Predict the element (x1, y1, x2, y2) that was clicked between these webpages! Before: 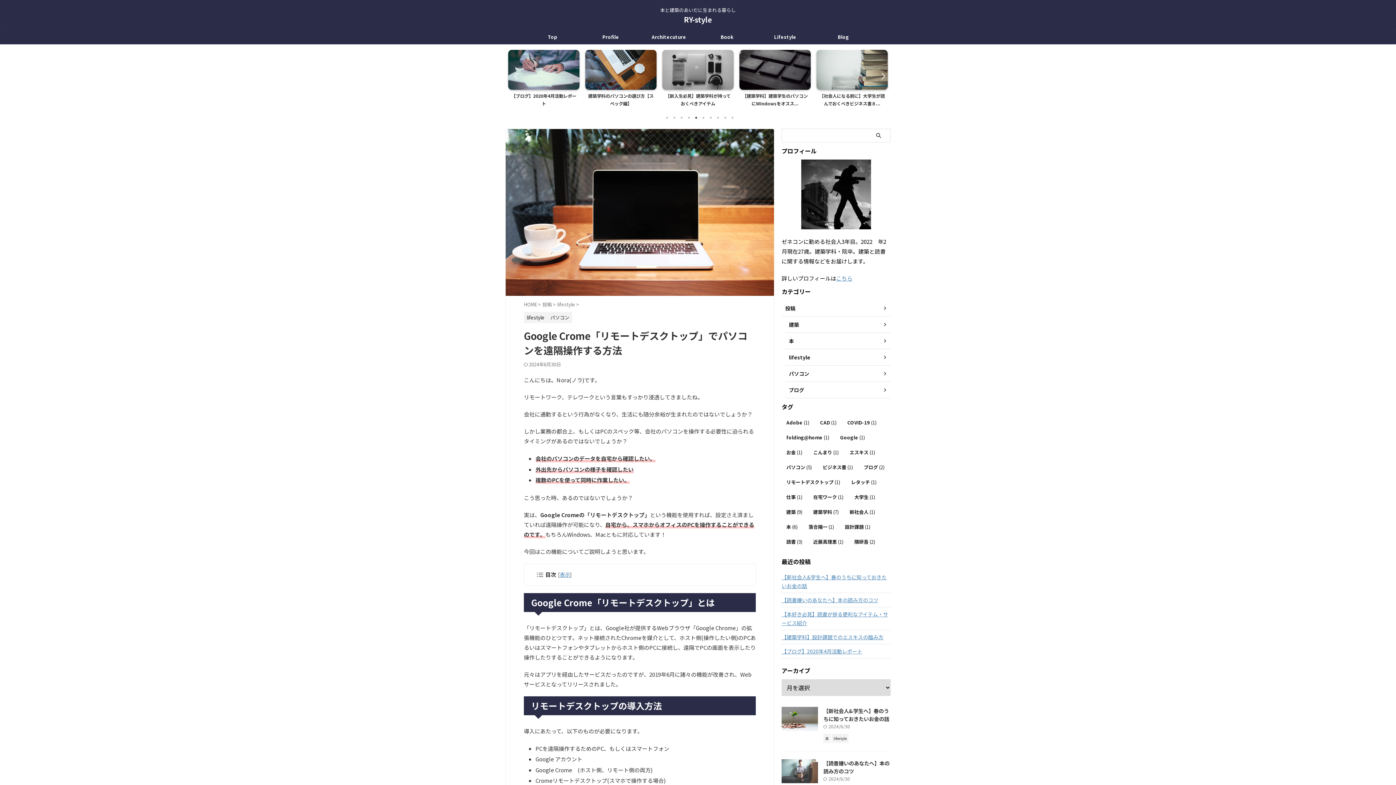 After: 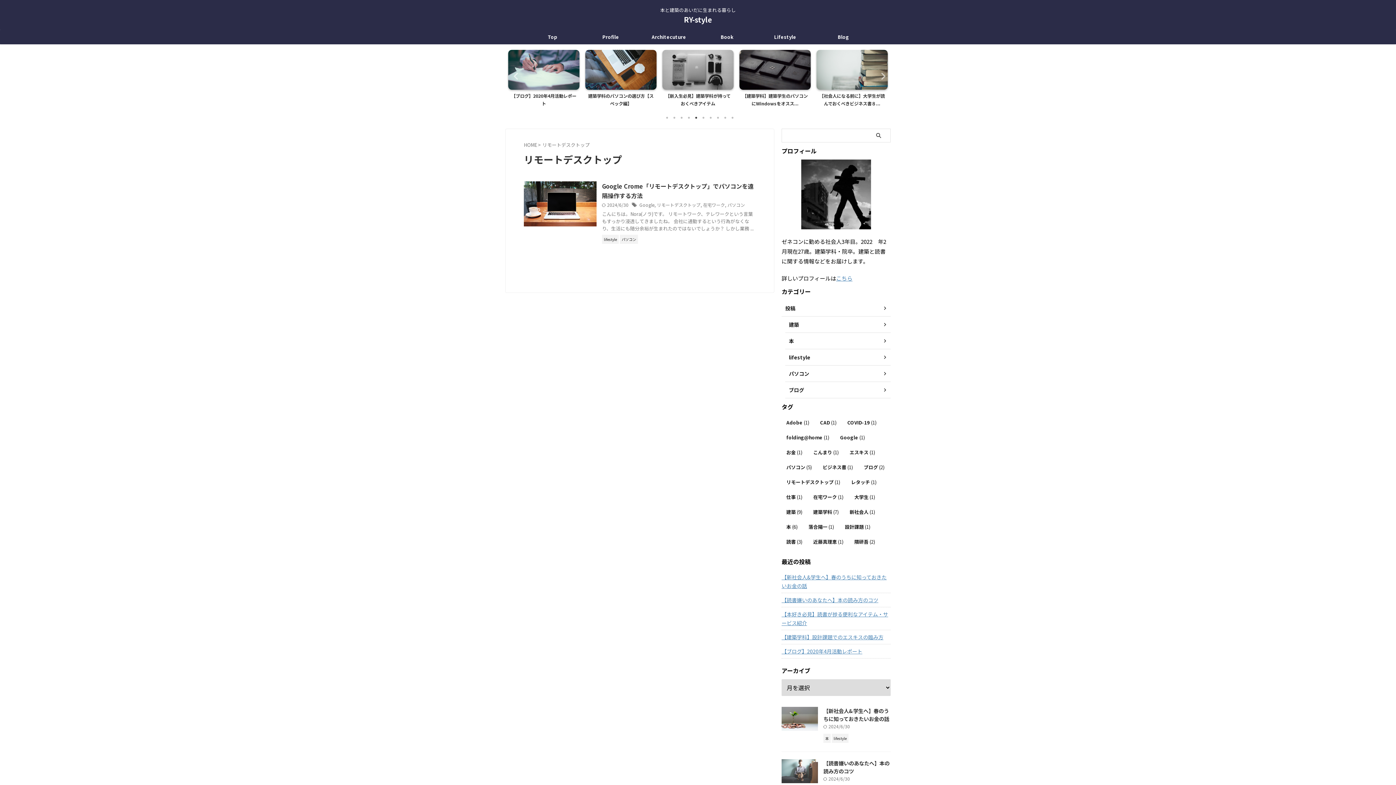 Action: bbox: (782, 476, 844, 488) label: リモートデスクトップ (1個の項目)